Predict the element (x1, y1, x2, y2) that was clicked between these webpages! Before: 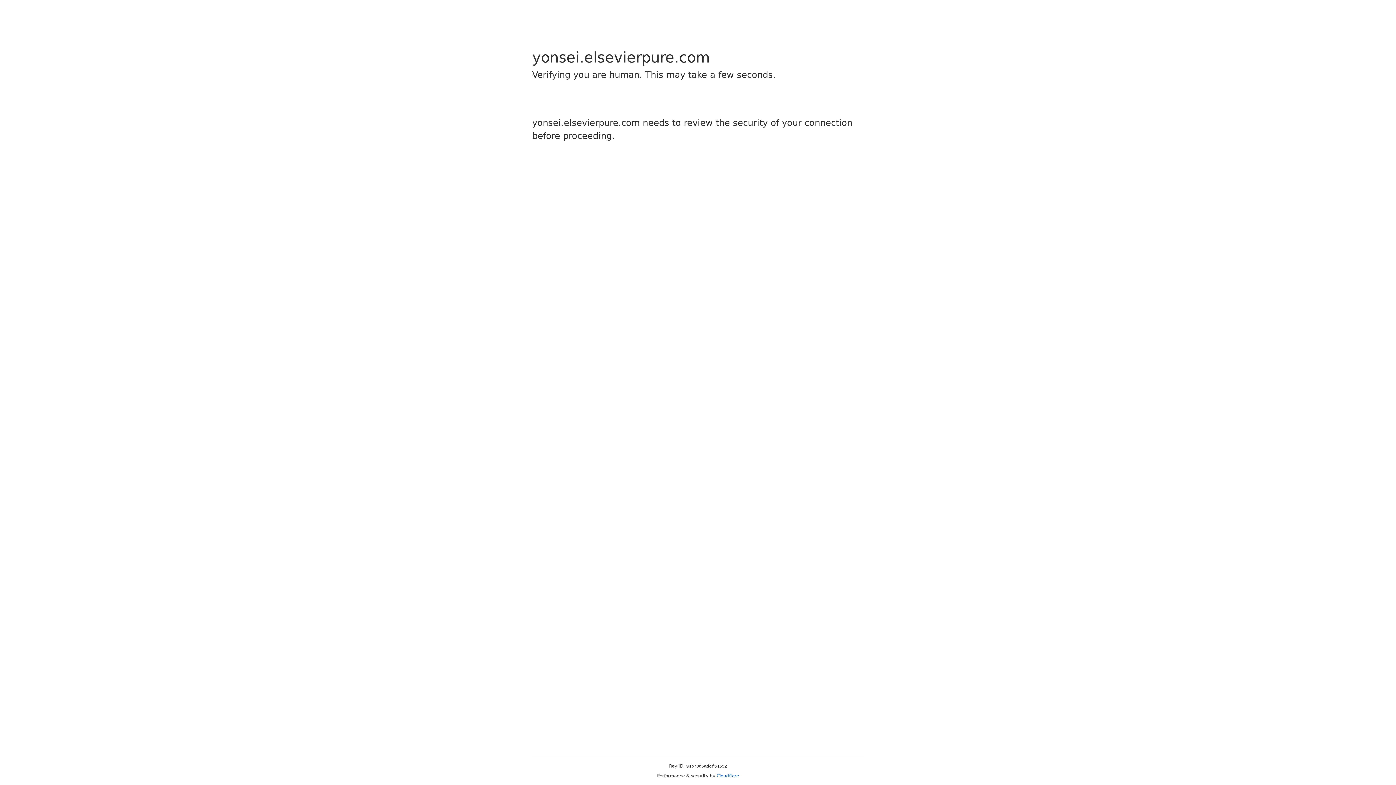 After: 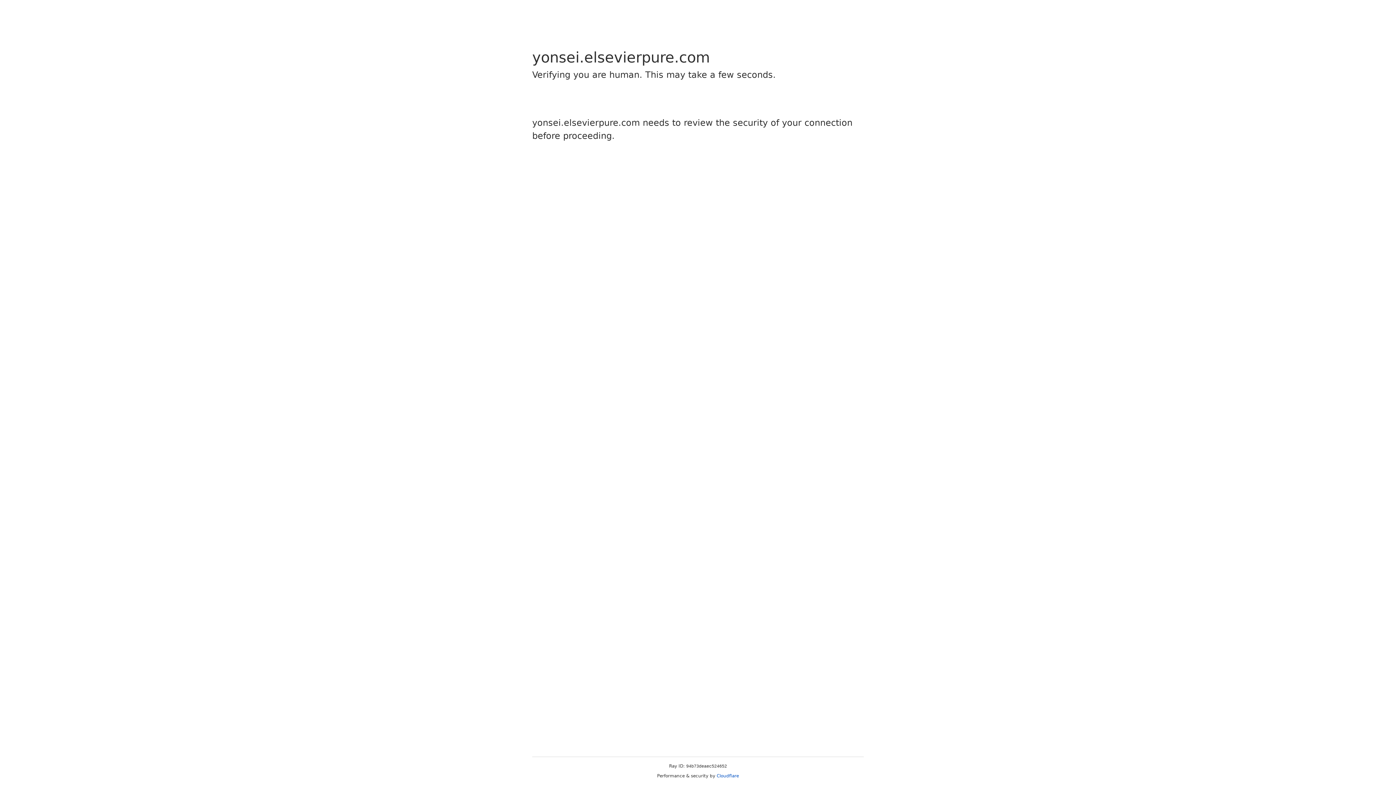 Action: label: Cloudflare bbox: (716, 773, 739, 778)